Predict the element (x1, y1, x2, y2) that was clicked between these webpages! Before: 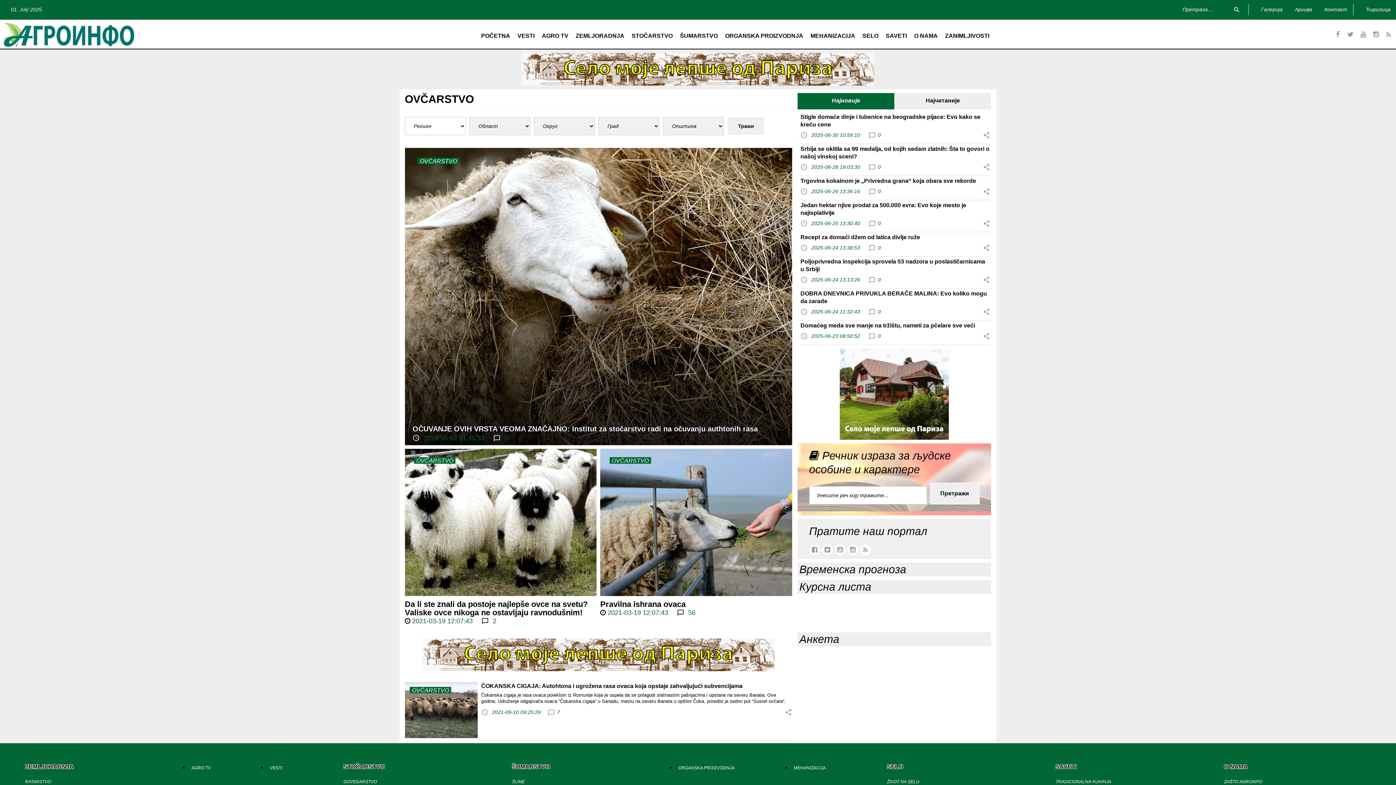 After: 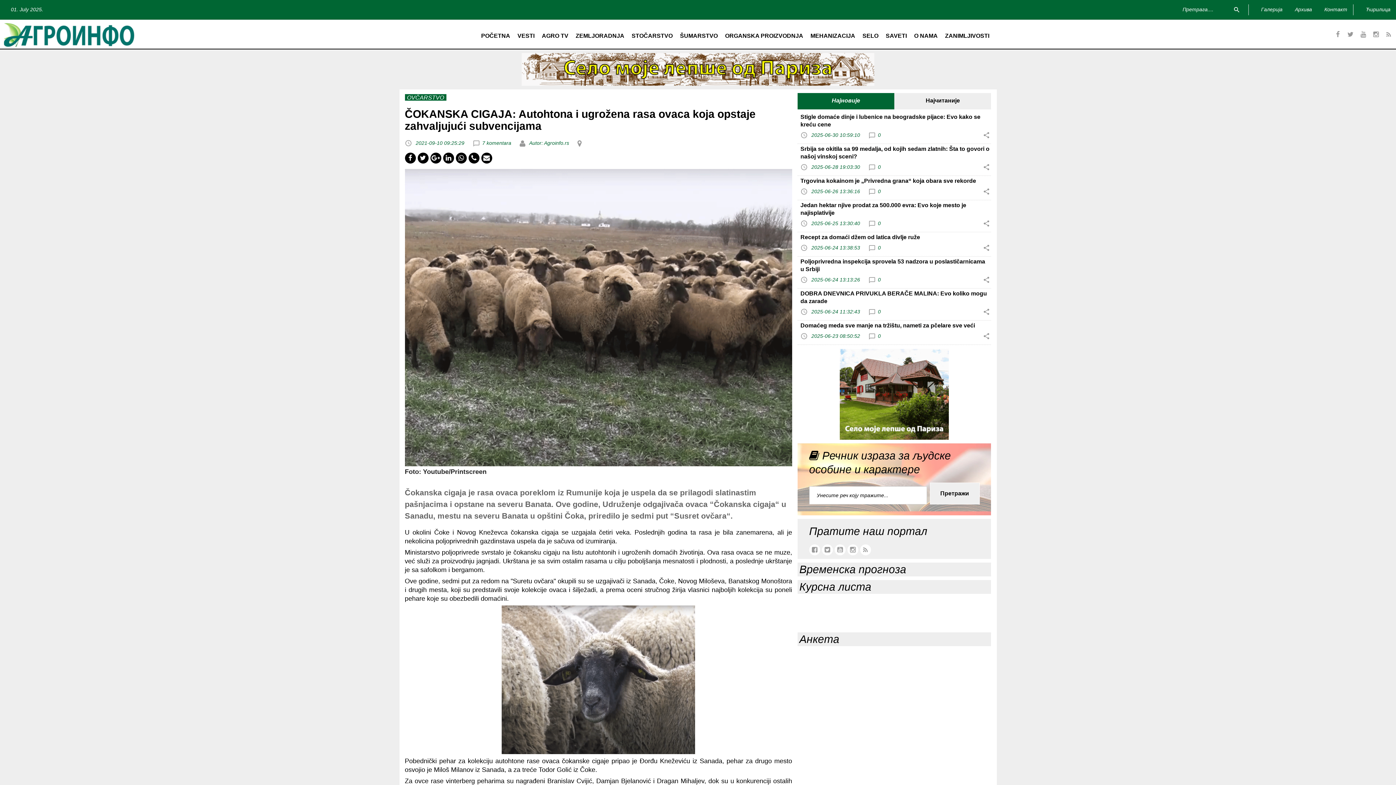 Action: bbox: (404, 706, 477, 713)